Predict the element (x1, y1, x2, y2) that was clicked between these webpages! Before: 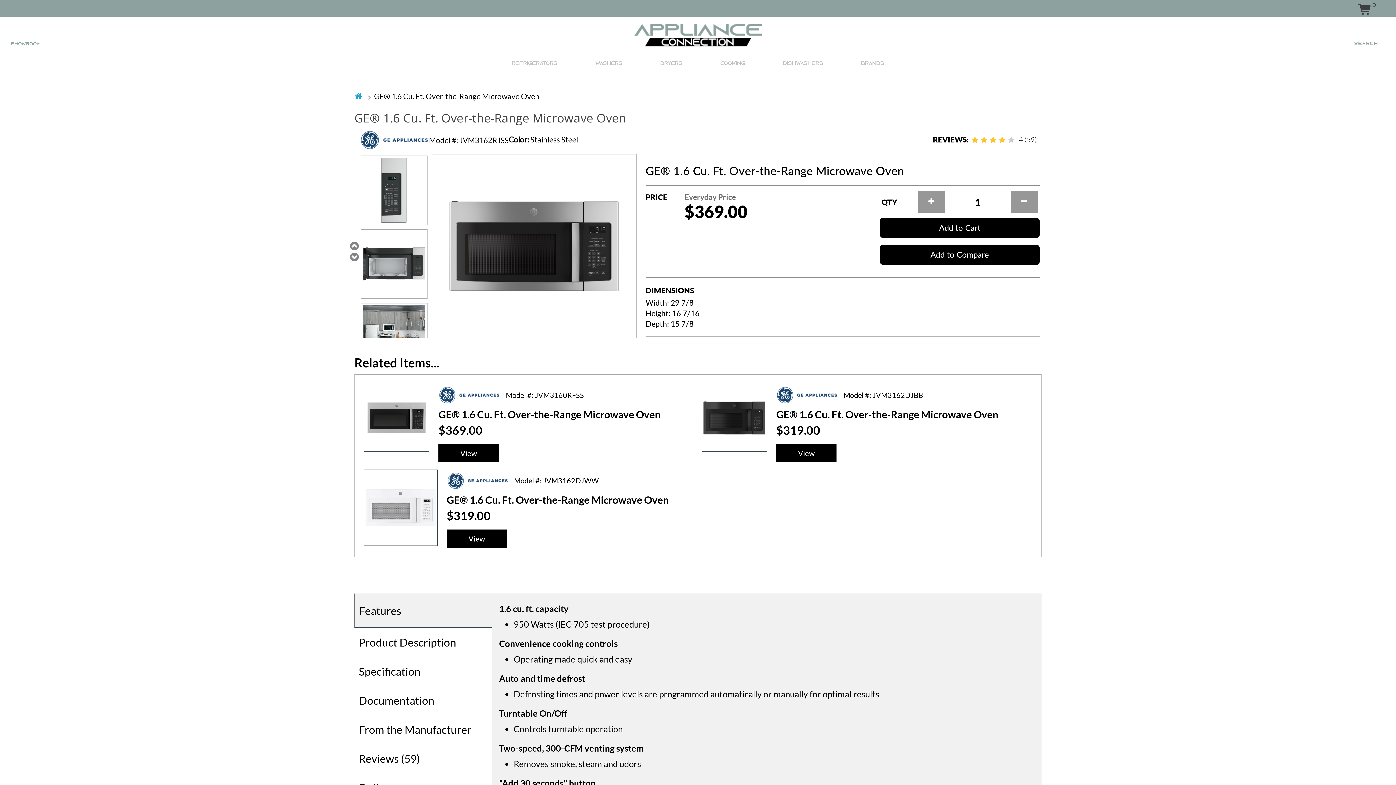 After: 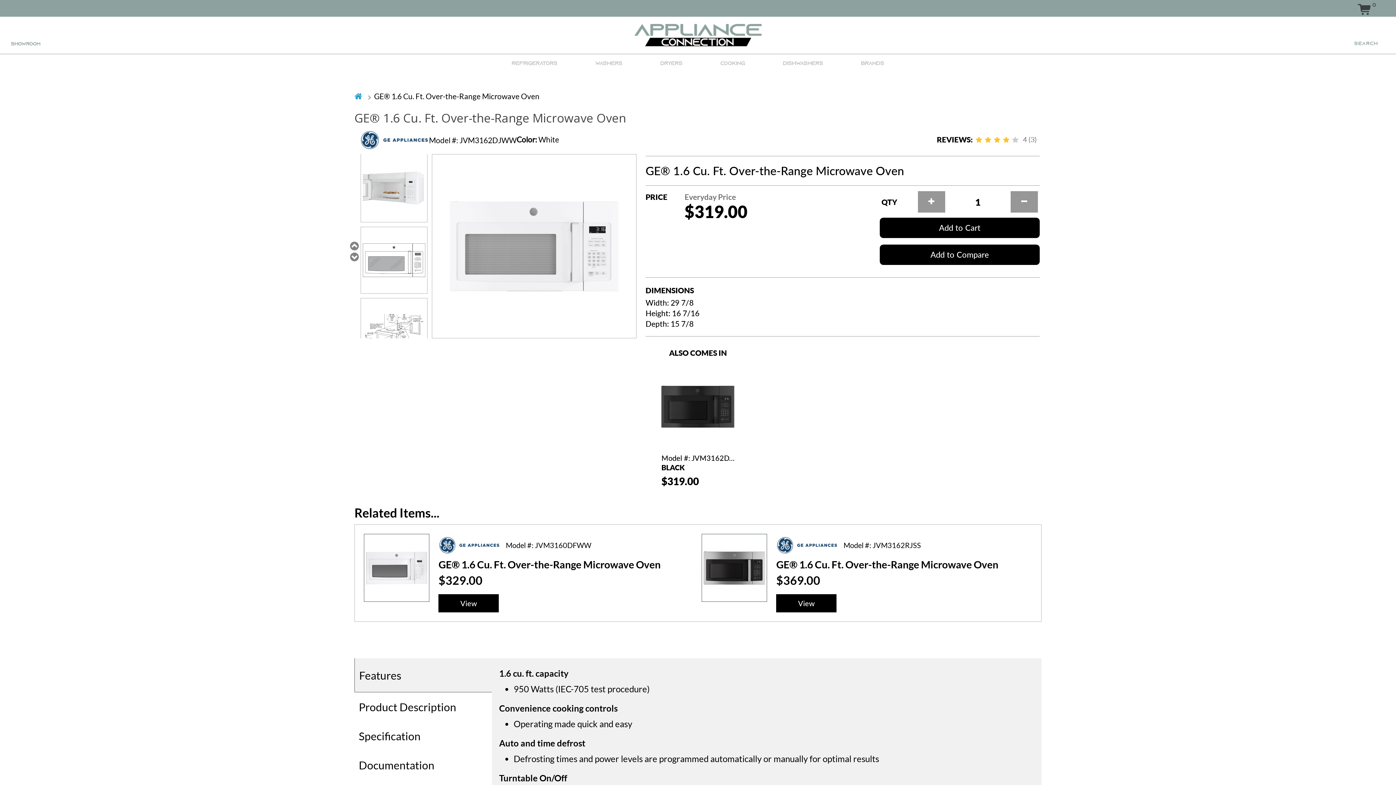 Action: label: View bbox: (446, 529, 507, 547)